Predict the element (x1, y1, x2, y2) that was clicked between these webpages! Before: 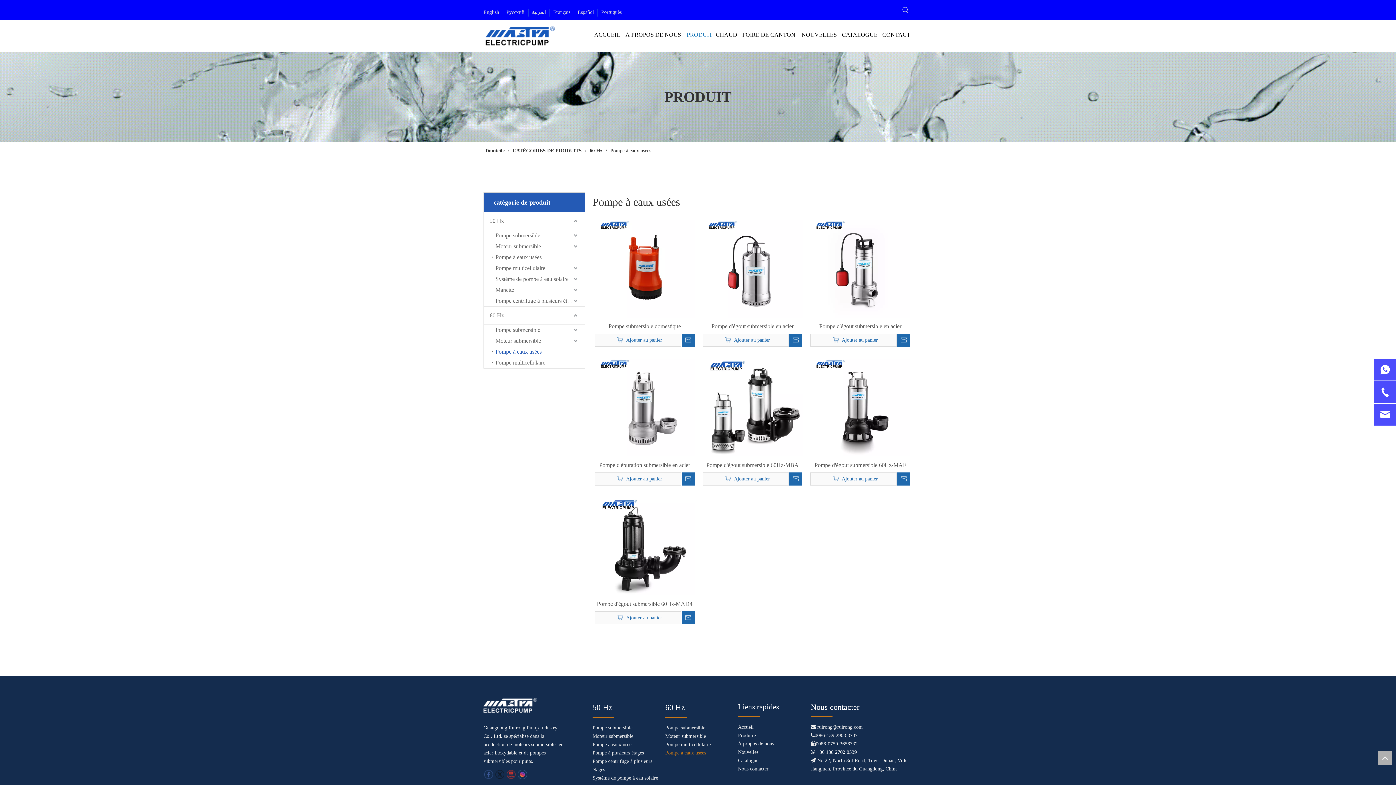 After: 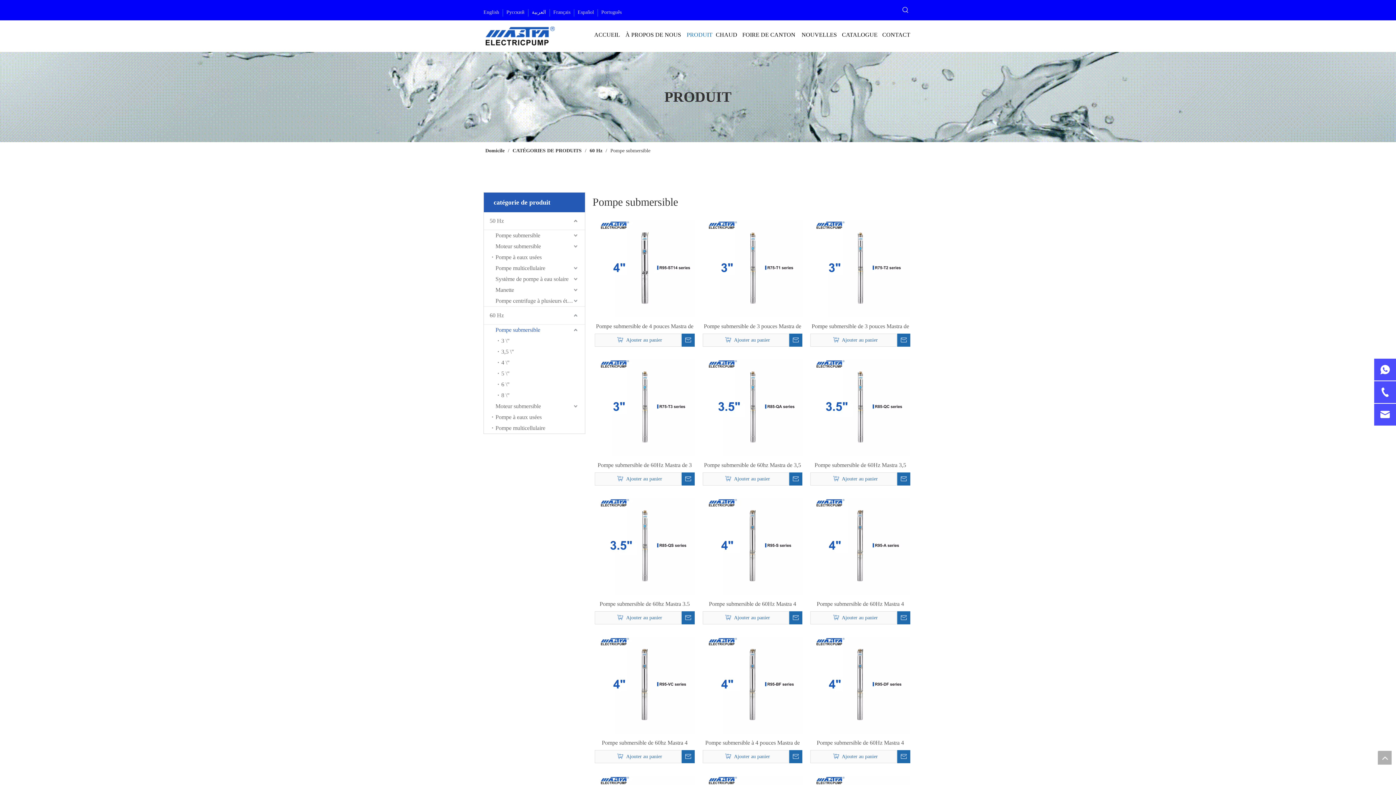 Action: label: Pompe submersible bbox: (492, 324, 585, 335)